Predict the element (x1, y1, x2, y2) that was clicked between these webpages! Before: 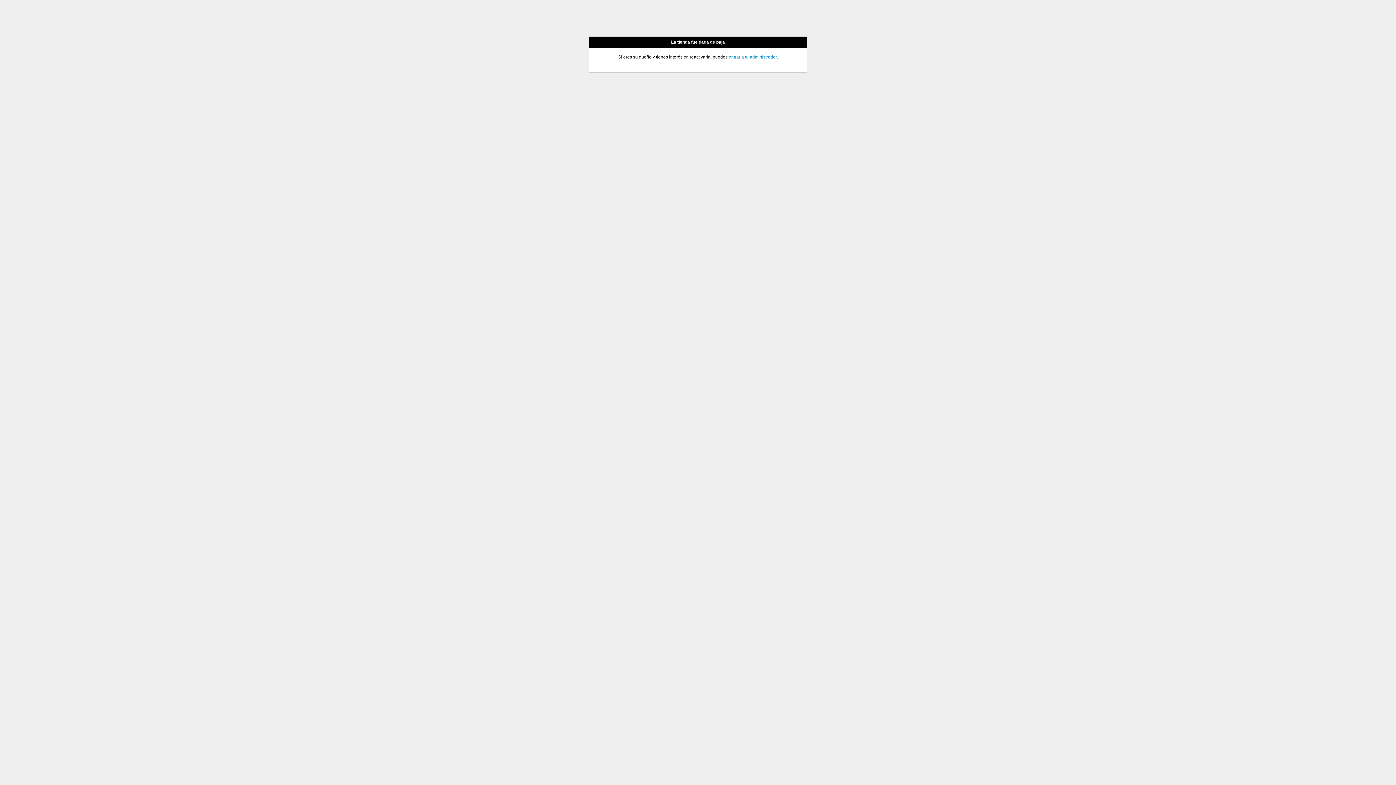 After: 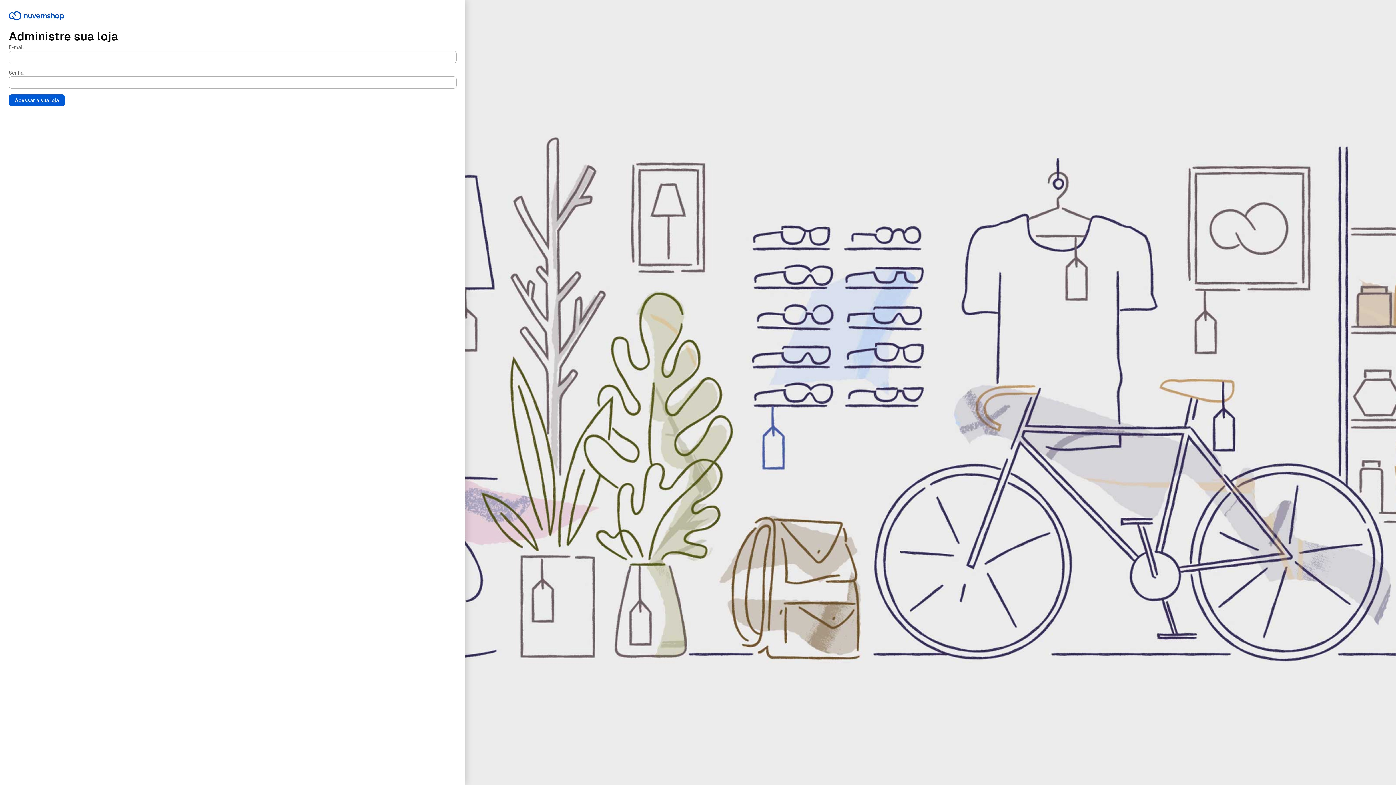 Action: label: entrar a tu administrador bbox: (728, 54, 776, 59)